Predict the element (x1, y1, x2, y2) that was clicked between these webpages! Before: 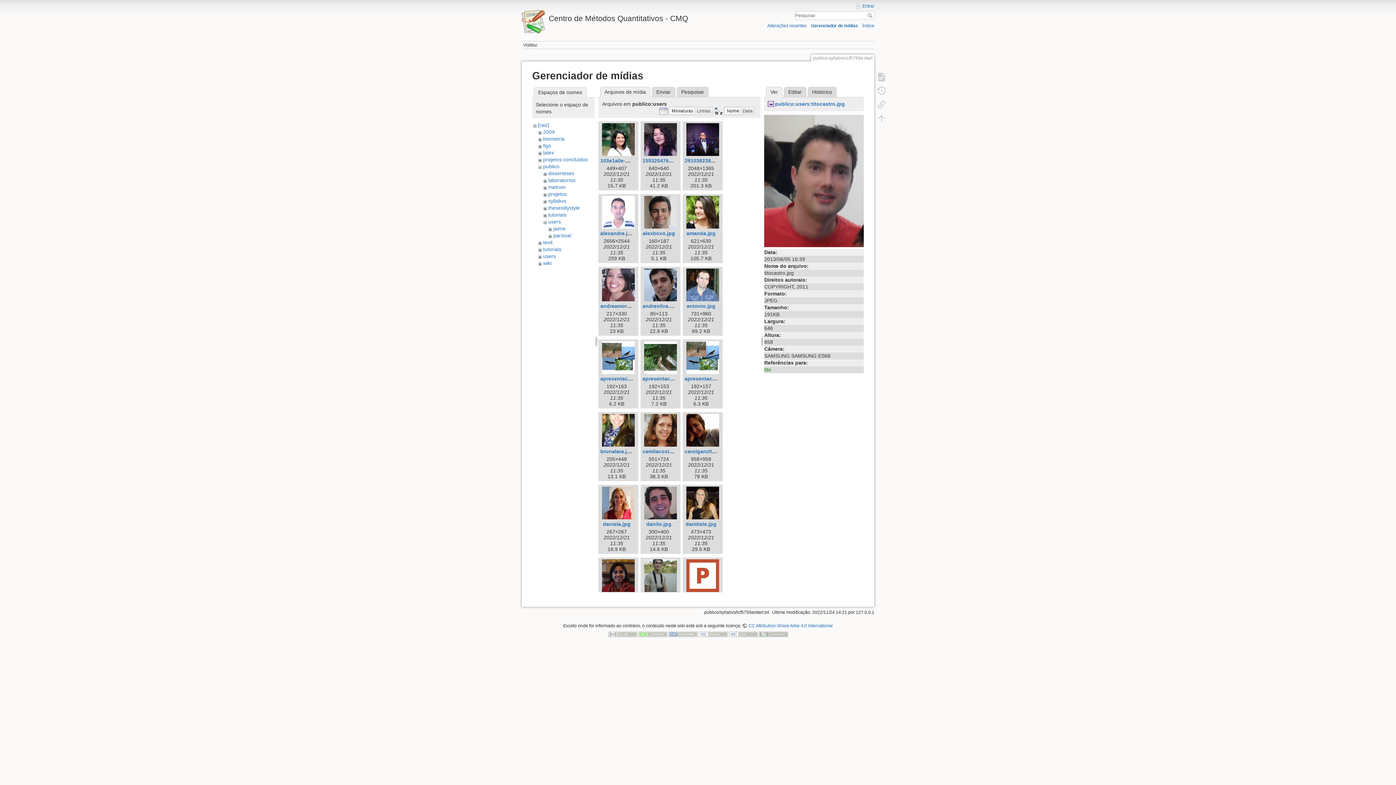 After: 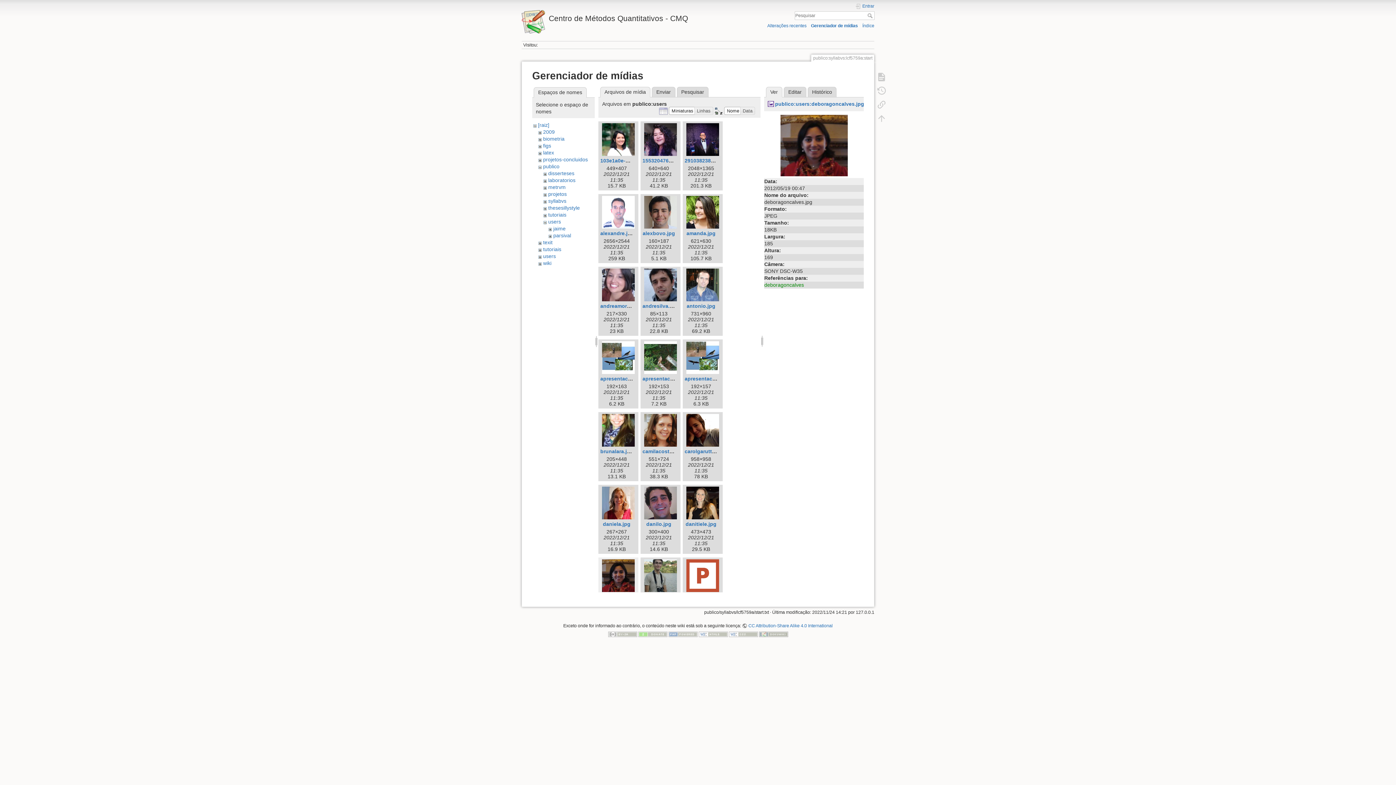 Action: bbox: (600, 559, 636, 592)